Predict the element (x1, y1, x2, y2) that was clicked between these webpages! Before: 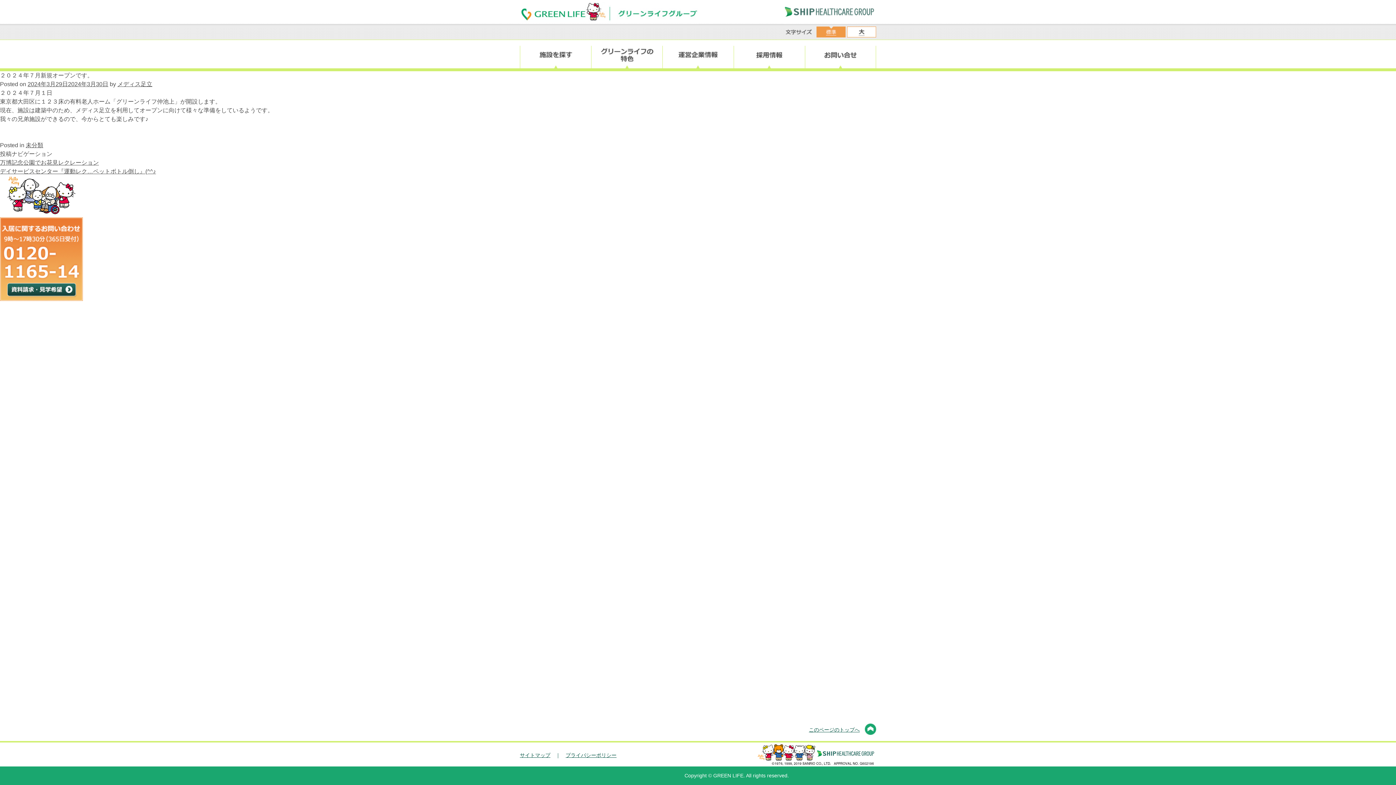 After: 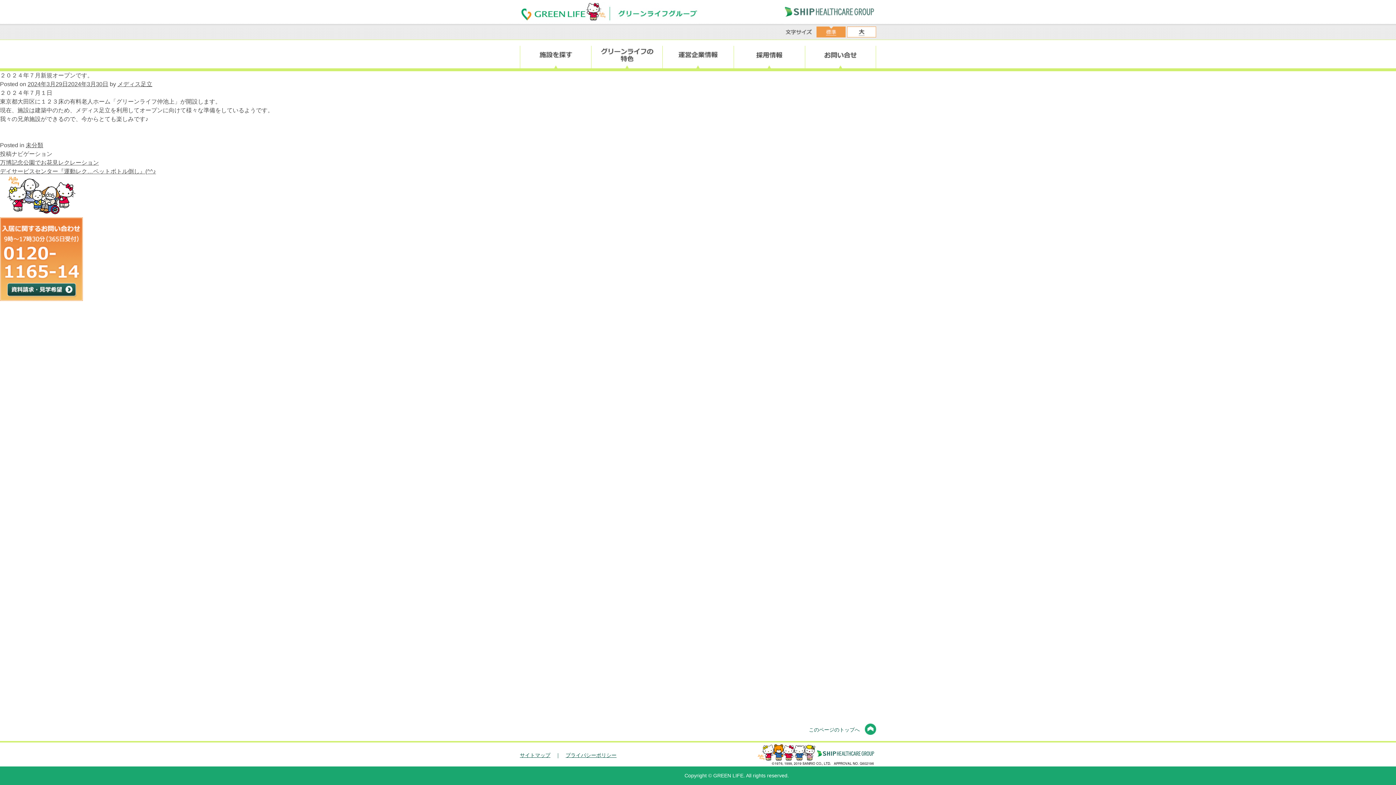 Action: bbox: (809, 727, 860, 733) label: このページのトップへ